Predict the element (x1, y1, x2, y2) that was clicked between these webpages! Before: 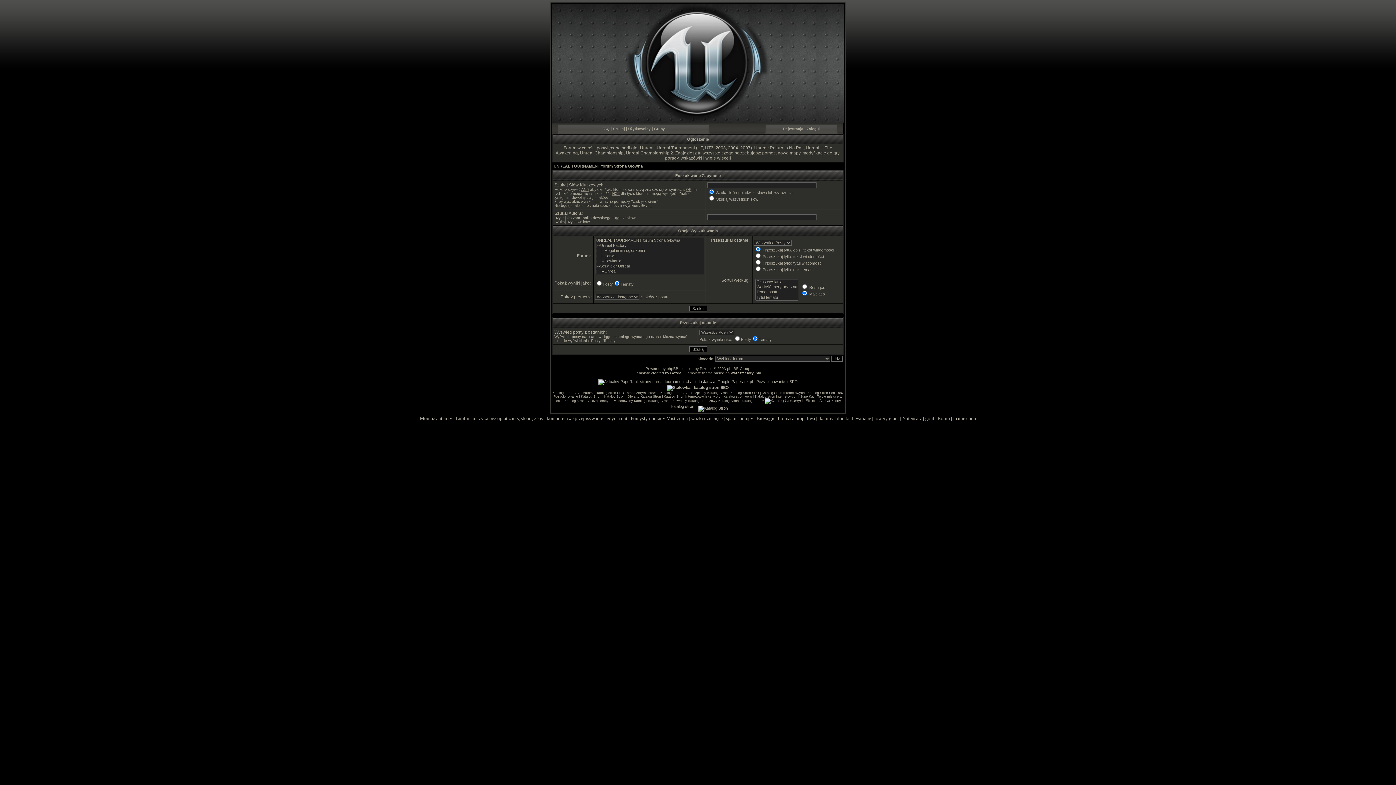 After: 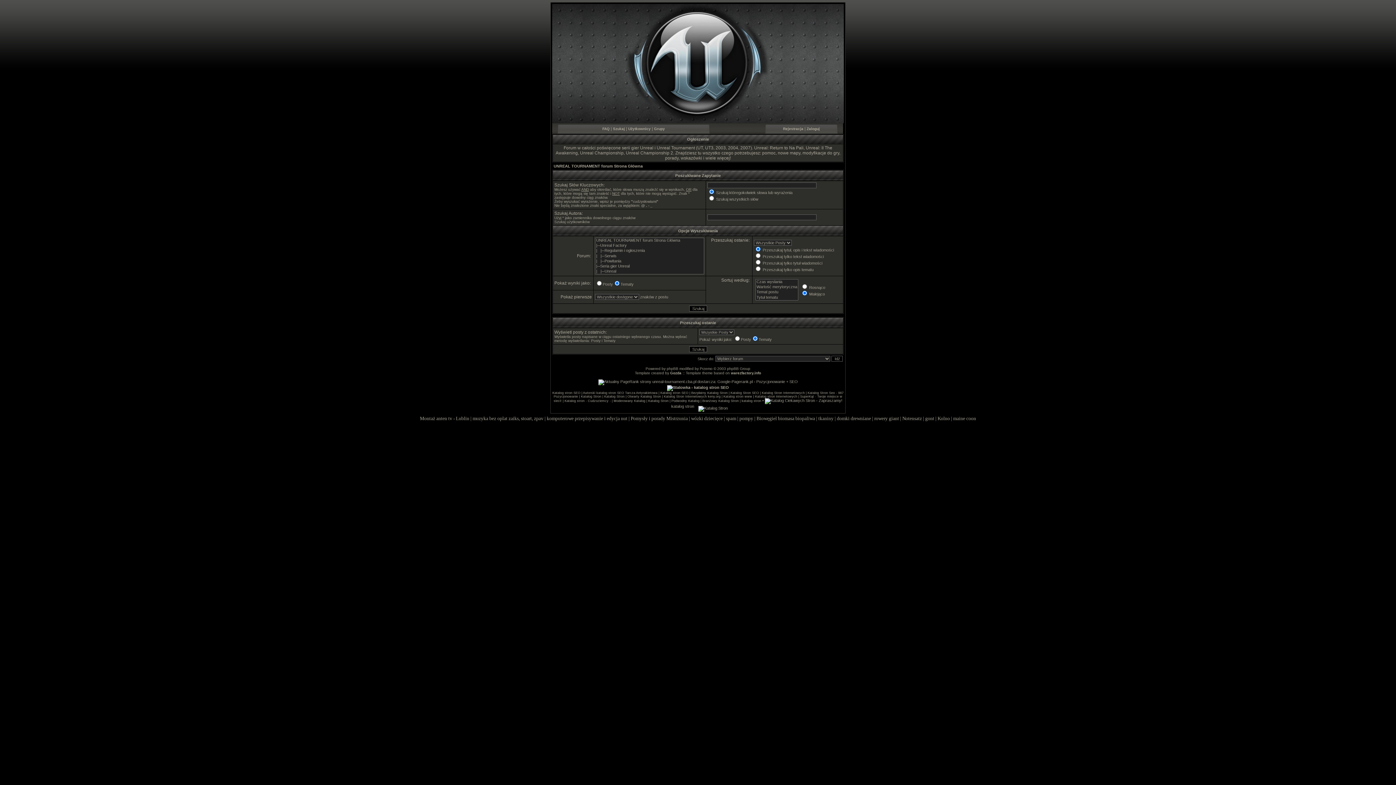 Action: bbox: (604, 394, 624, 398) label: Katalog Stron